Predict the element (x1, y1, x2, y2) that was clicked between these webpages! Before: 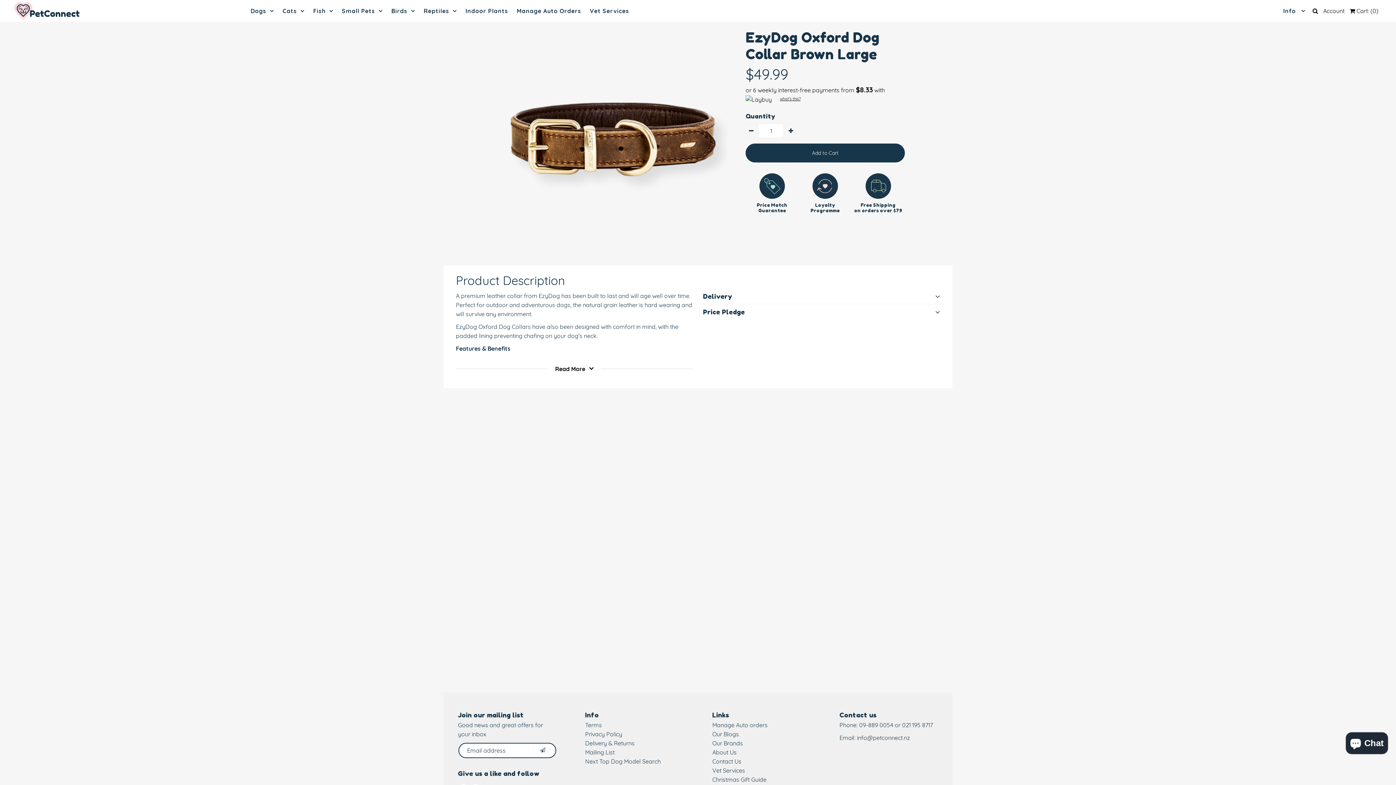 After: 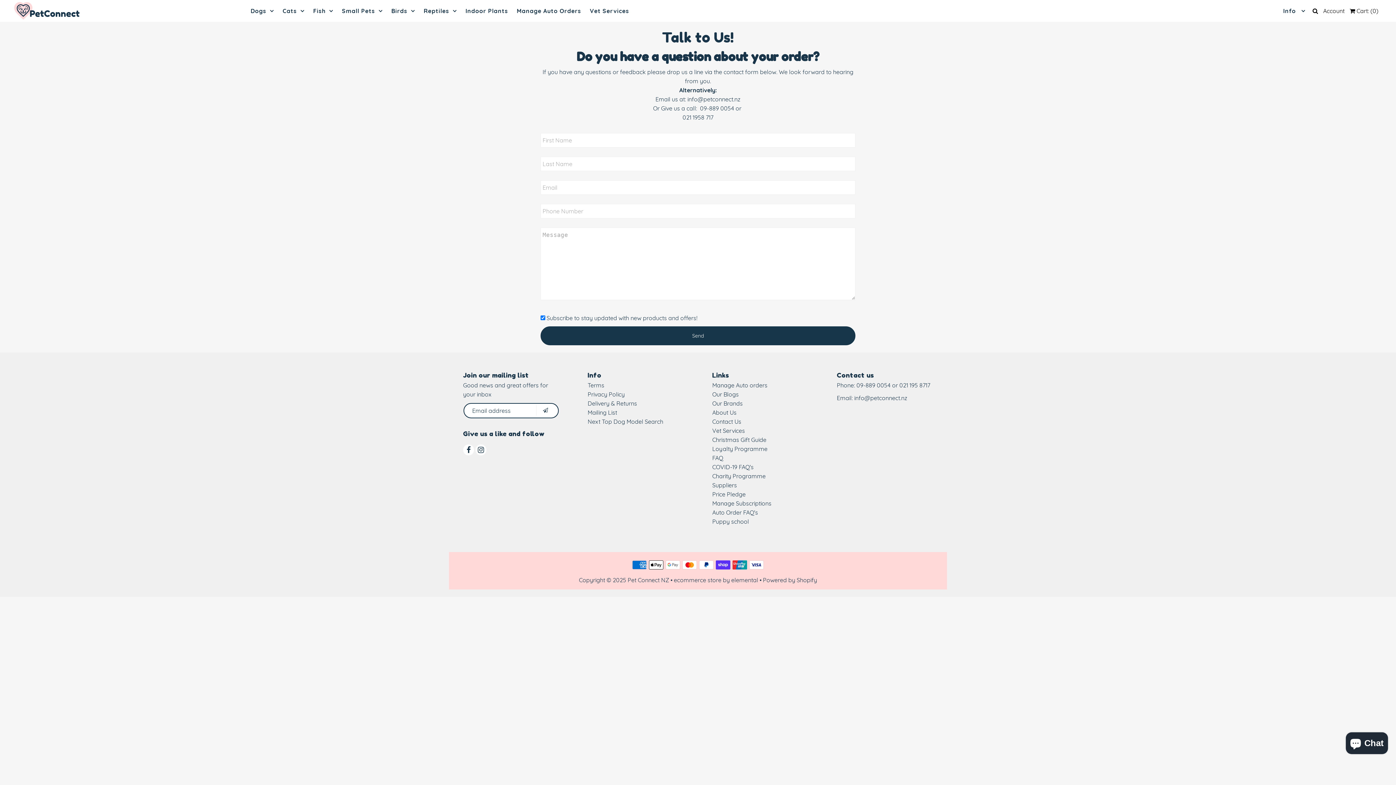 Action: bbox: (712, 758, 741, 765) label: Contact Us